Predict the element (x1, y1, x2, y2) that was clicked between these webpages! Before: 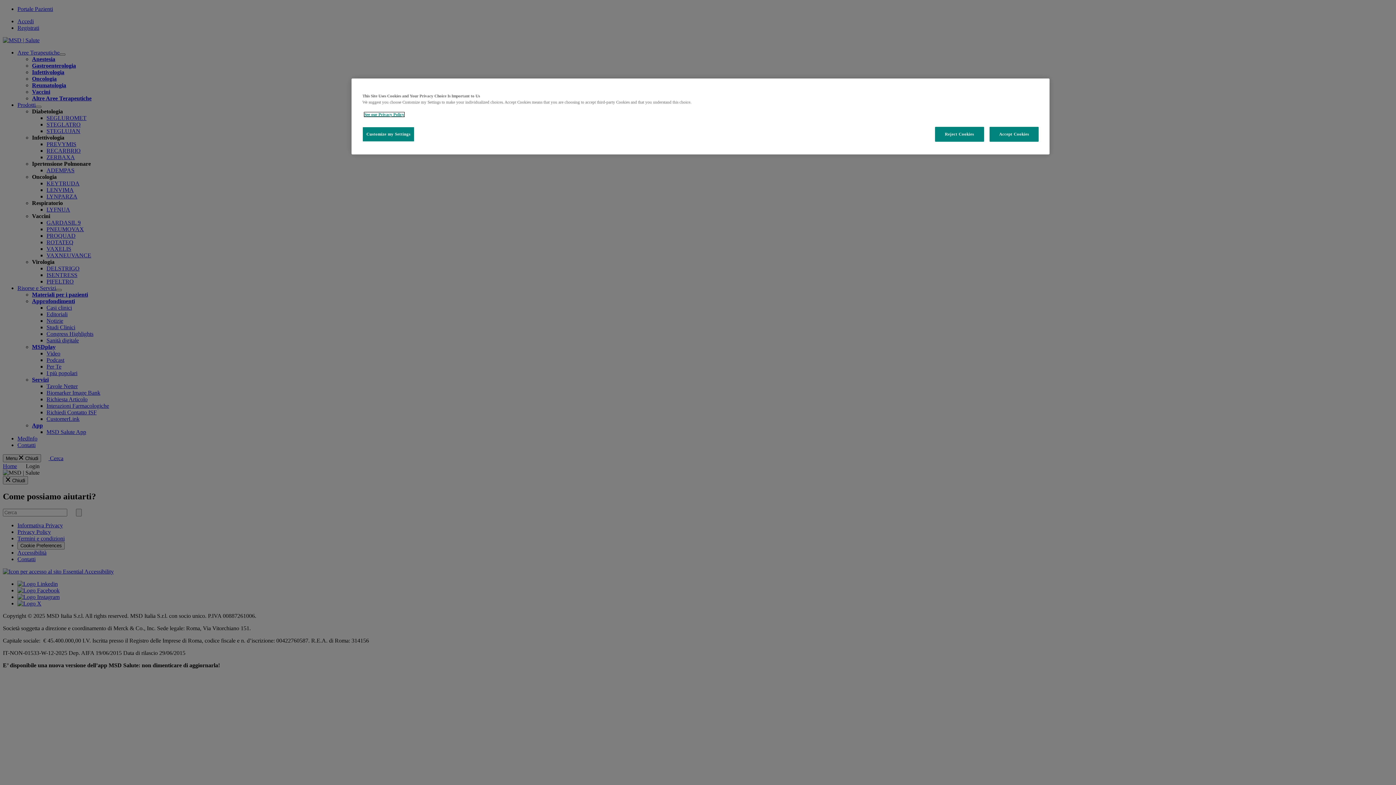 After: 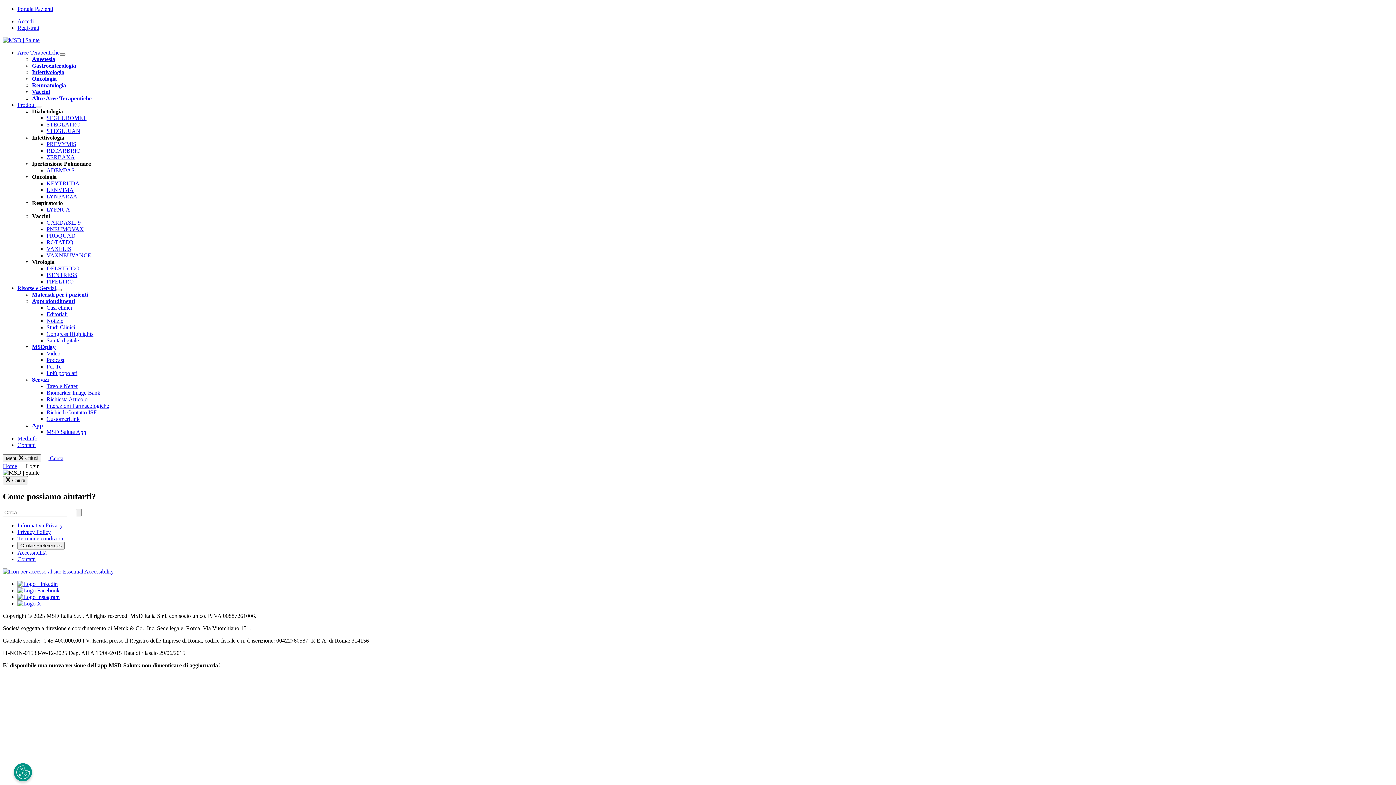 Action: label: Accept Cookies bbox: (989, 126, 1038, 141)